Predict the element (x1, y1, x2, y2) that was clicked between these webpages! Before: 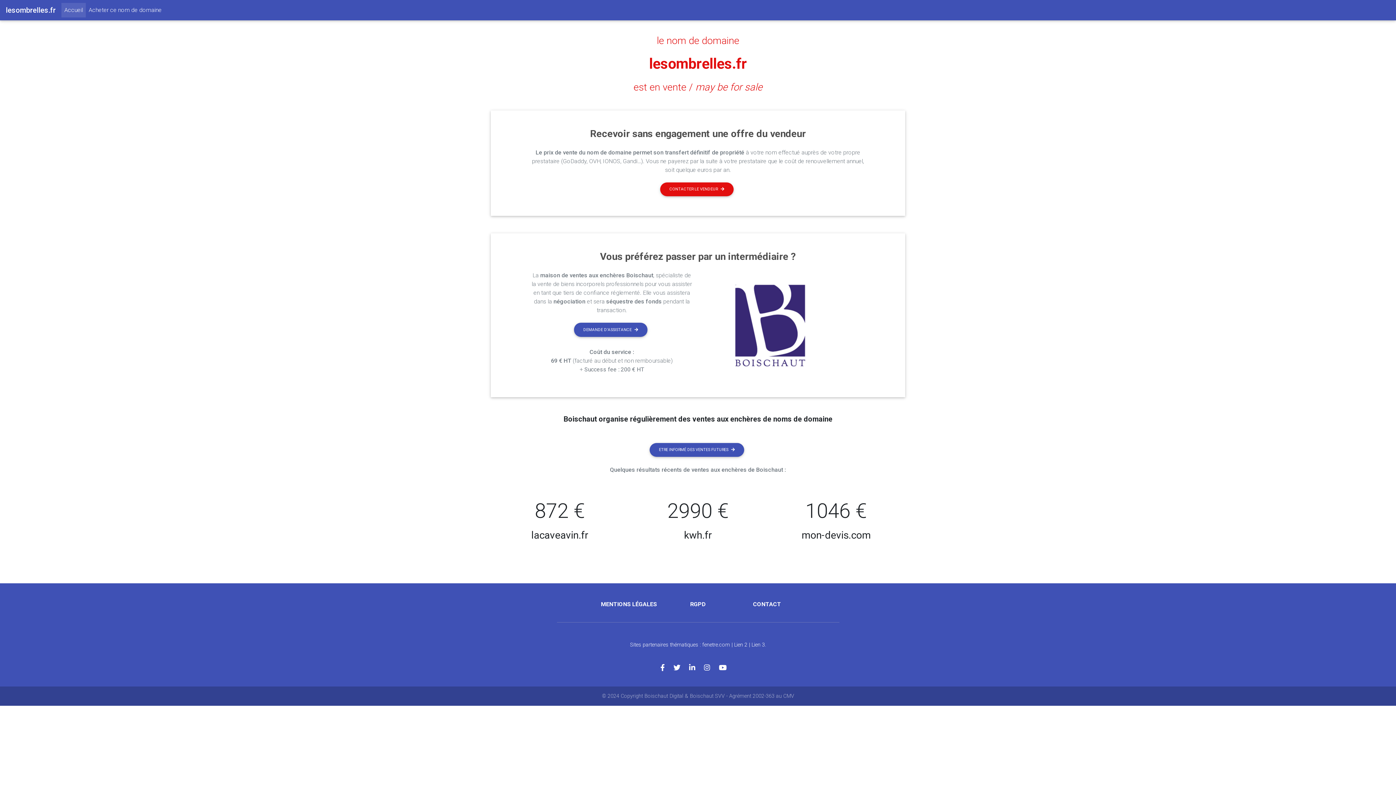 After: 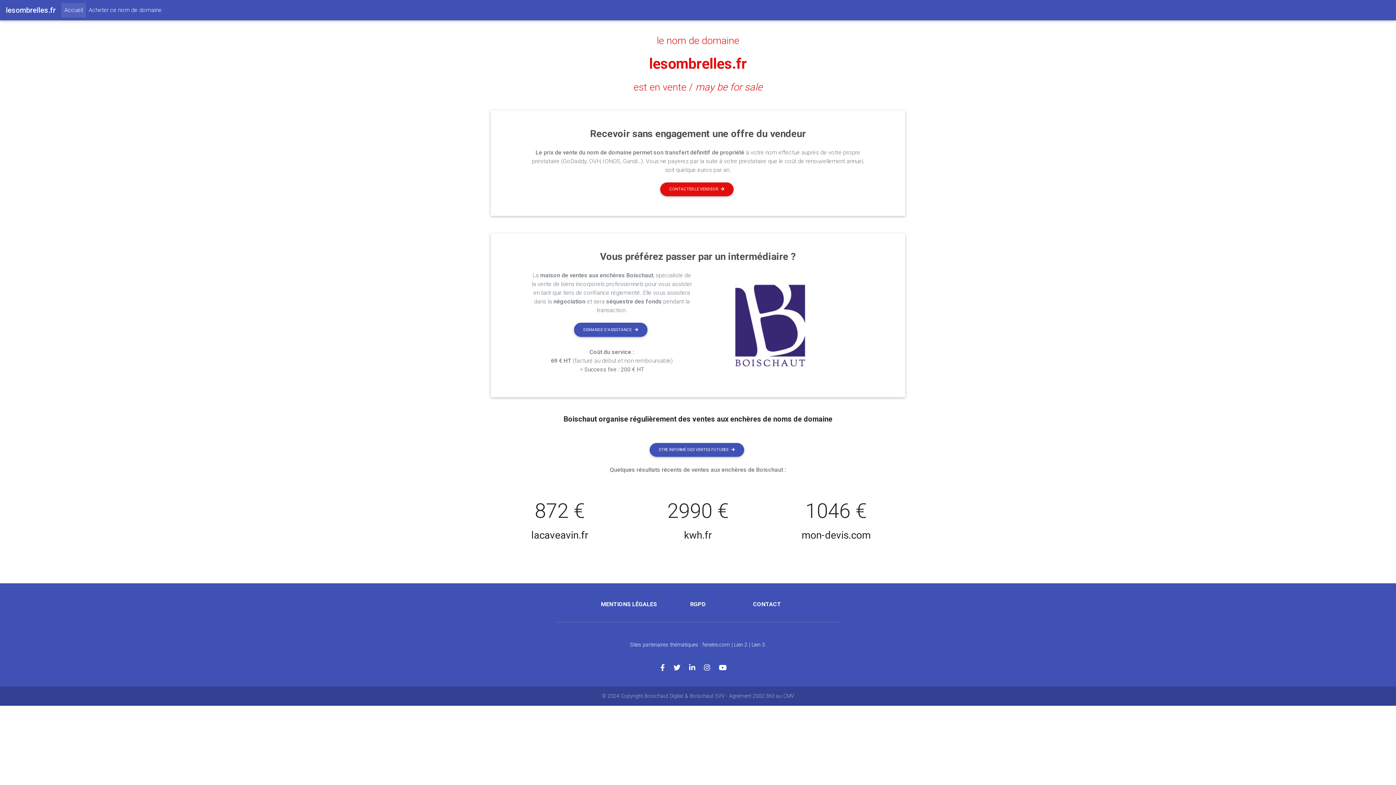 Action: label: Accueil
(current) bbox: (61, 2, 85, 17)